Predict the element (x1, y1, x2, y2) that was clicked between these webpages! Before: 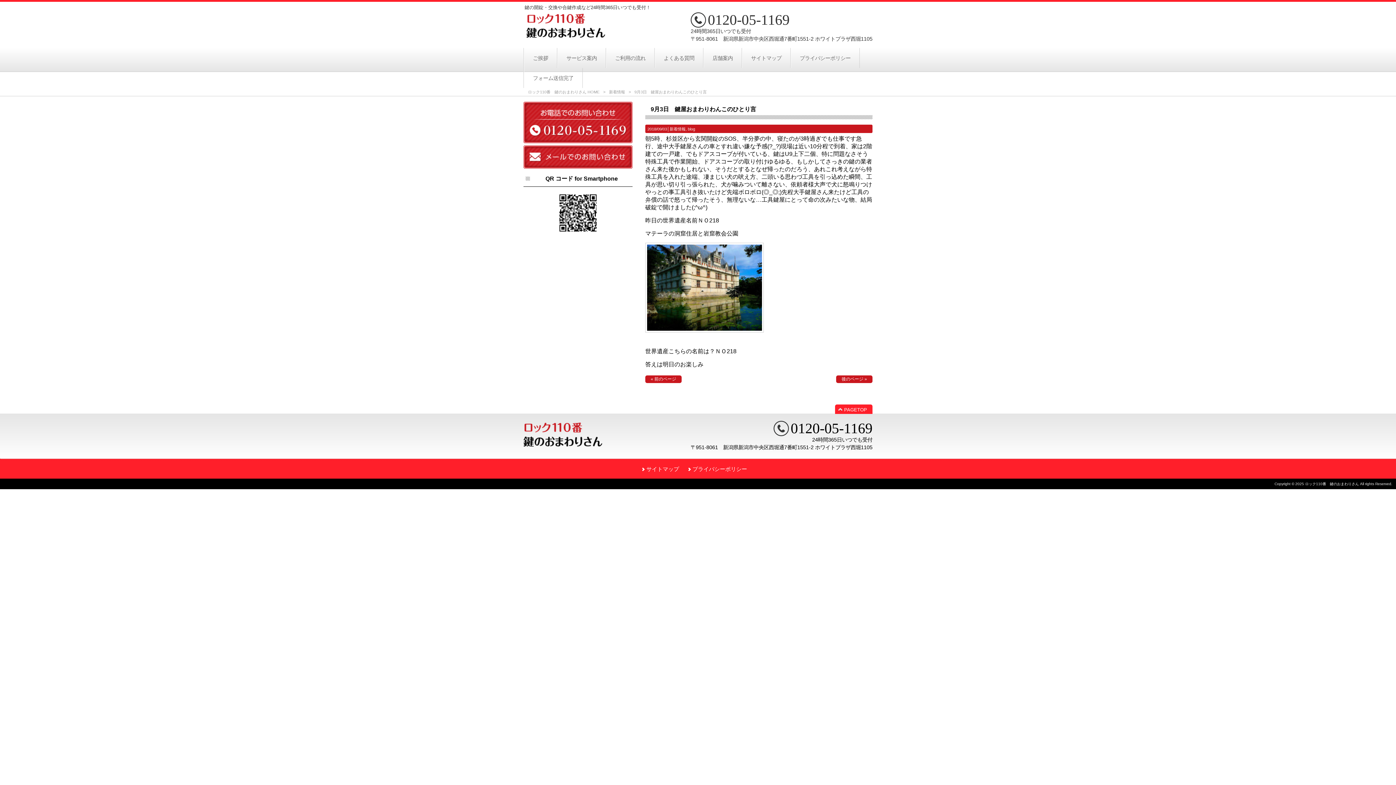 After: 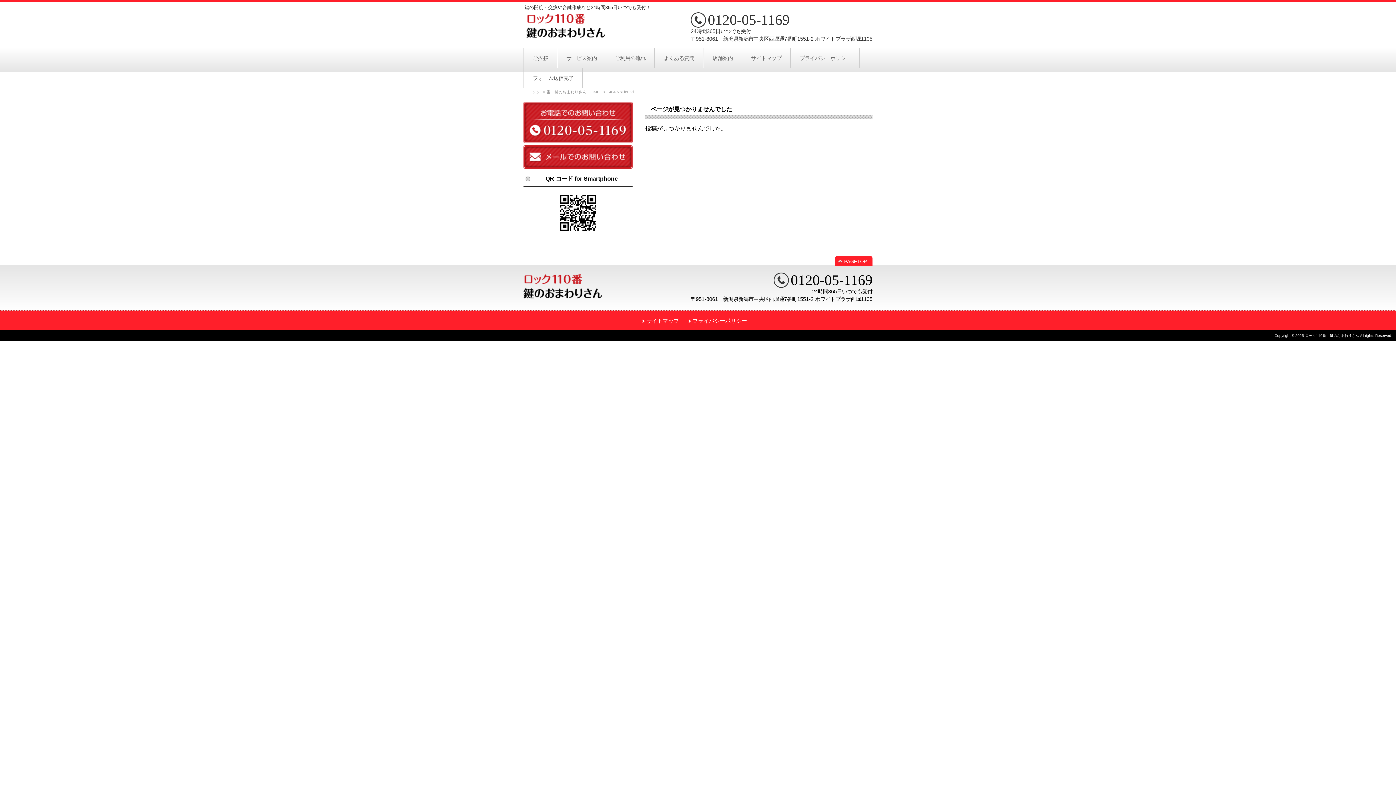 Action: bbox: (523, 164, 632, 169)